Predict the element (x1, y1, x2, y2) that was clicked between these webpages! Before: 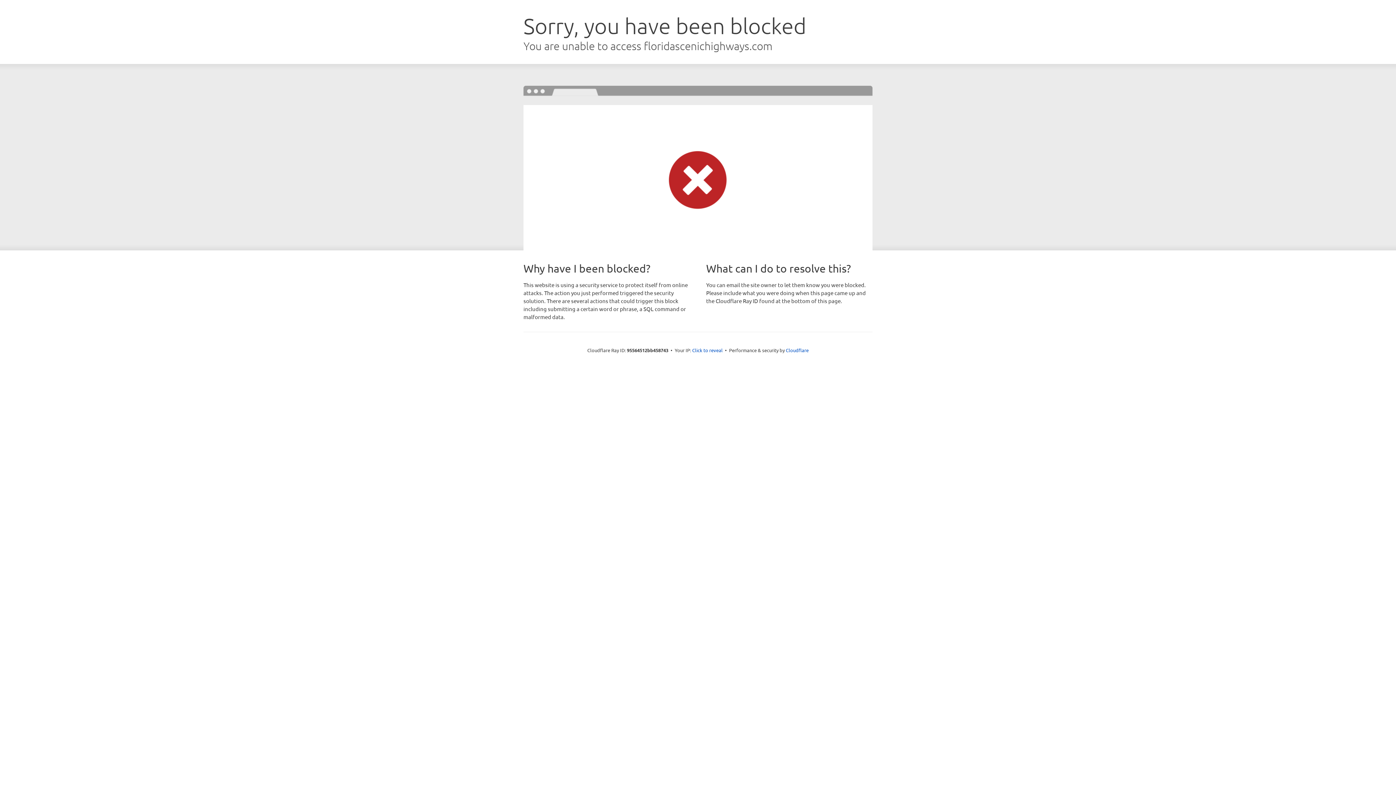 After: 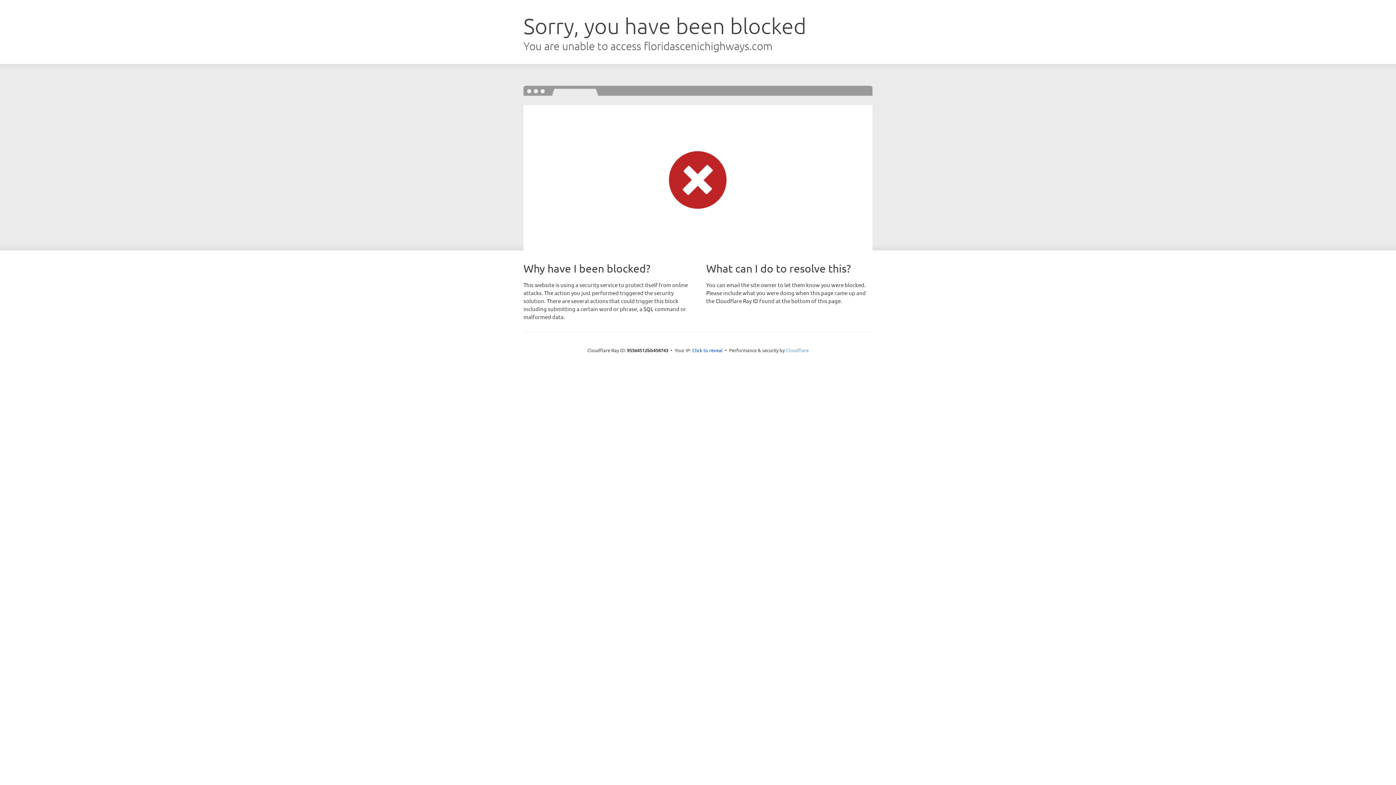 Action: bbox: (786, 347, 808, 353) label: Cloudflare